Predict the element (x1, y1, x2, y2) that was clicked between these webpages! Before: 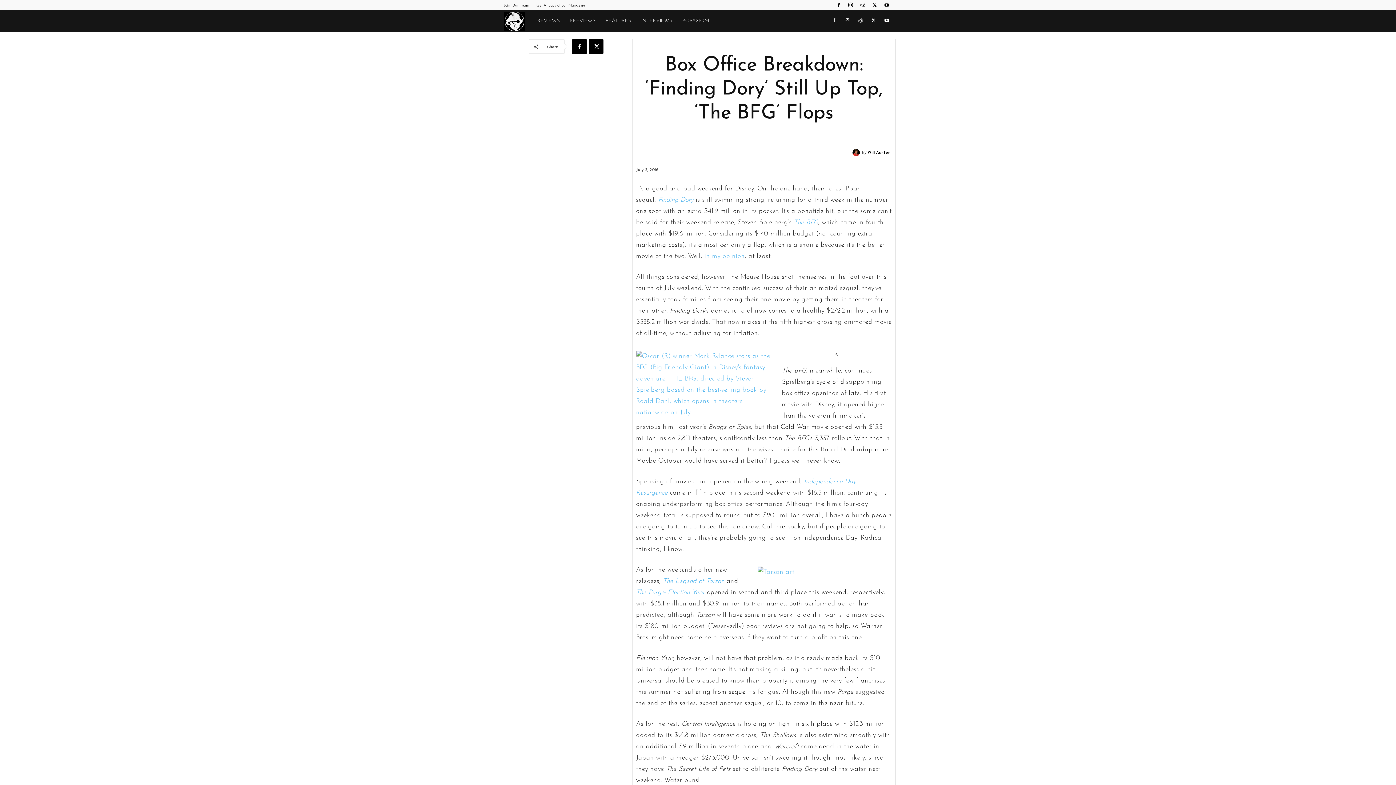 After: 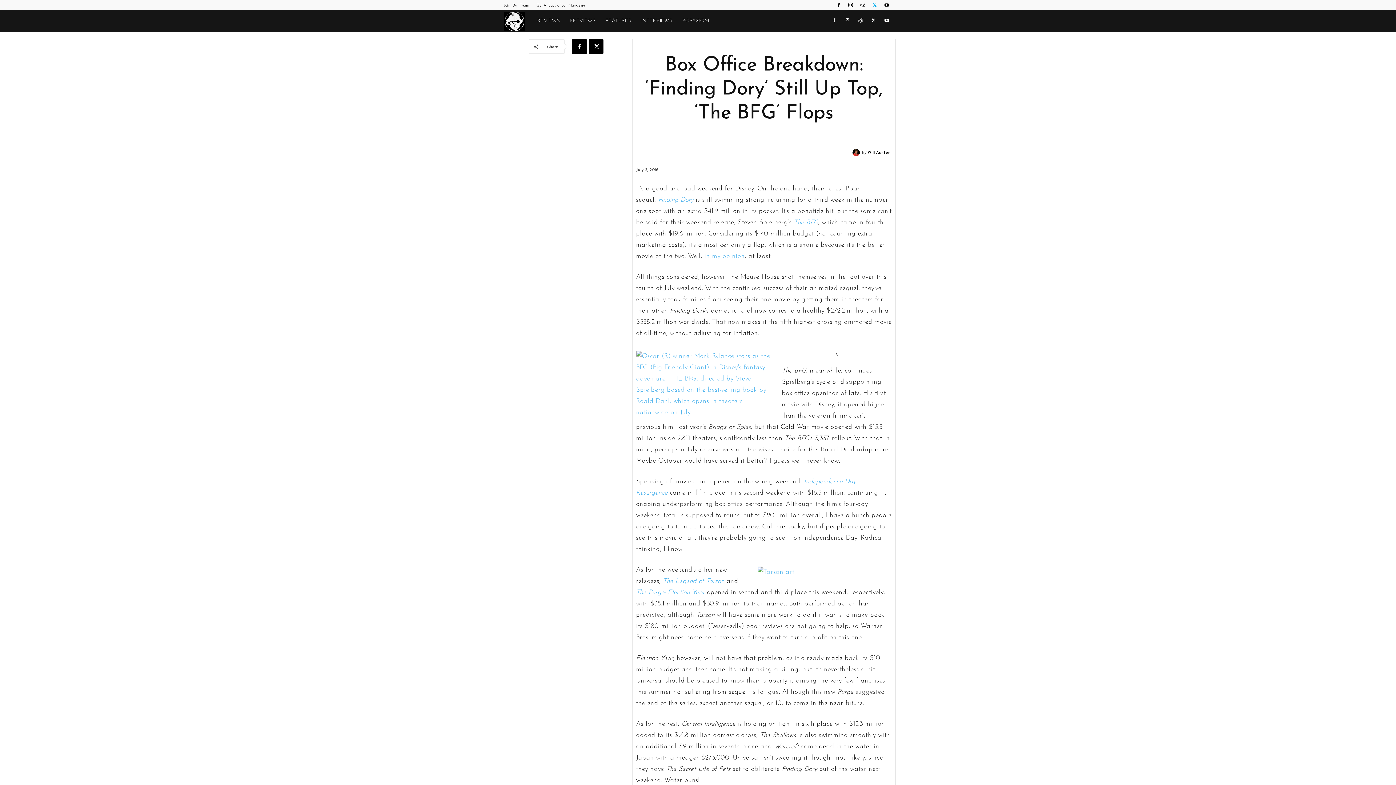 Action: bbox: (869, 0, 880, 10)